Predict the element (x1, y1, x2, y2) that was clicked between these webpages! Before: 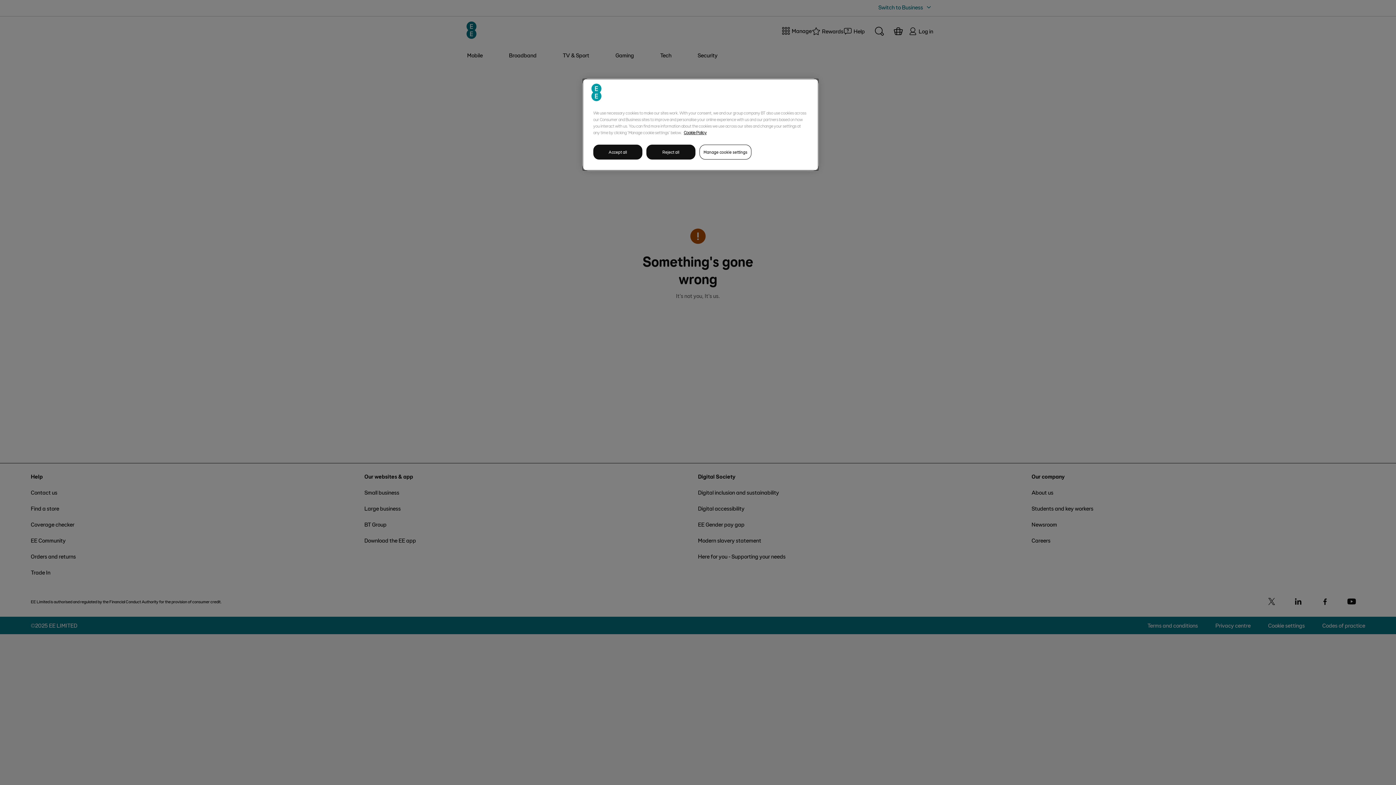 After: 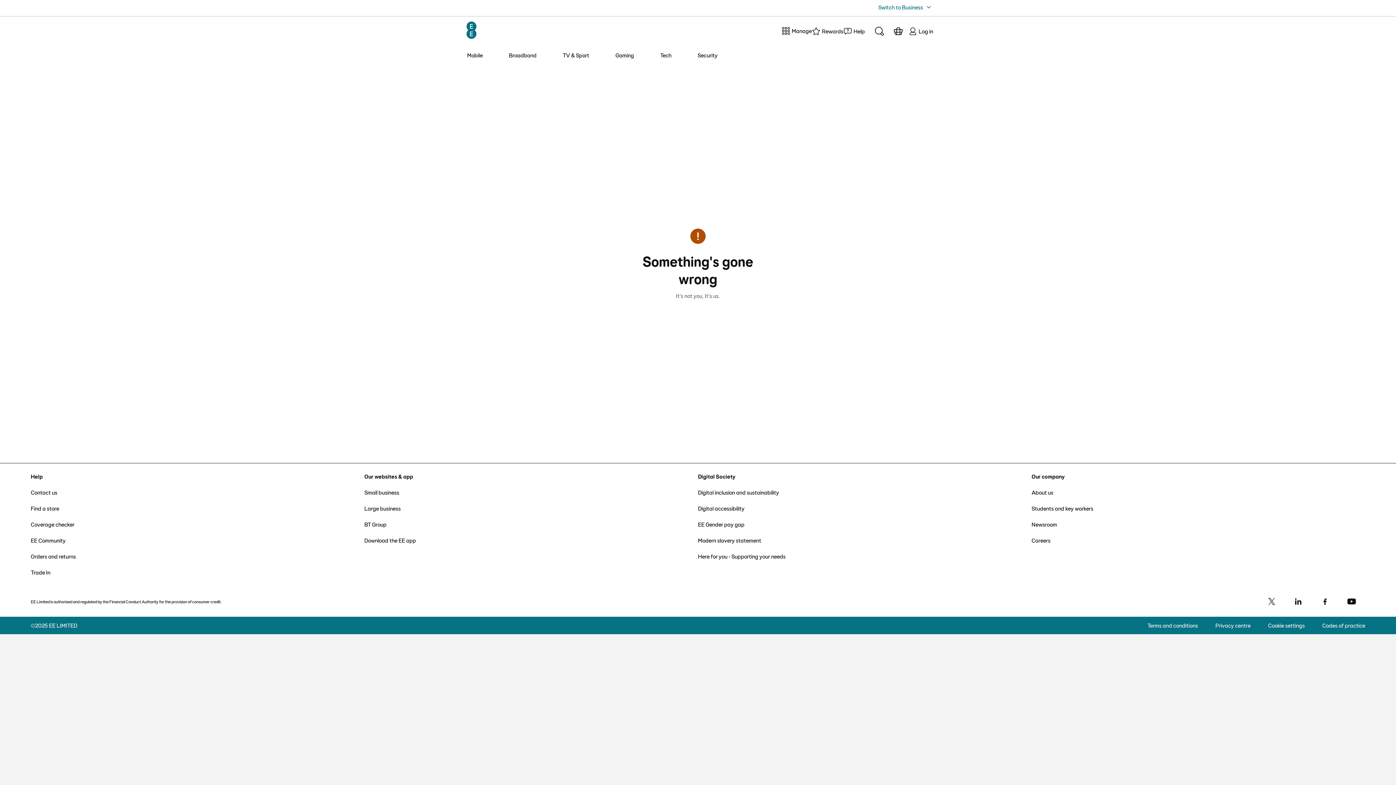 Action: bbox: (593, 144, 642, 159) label: Accept all